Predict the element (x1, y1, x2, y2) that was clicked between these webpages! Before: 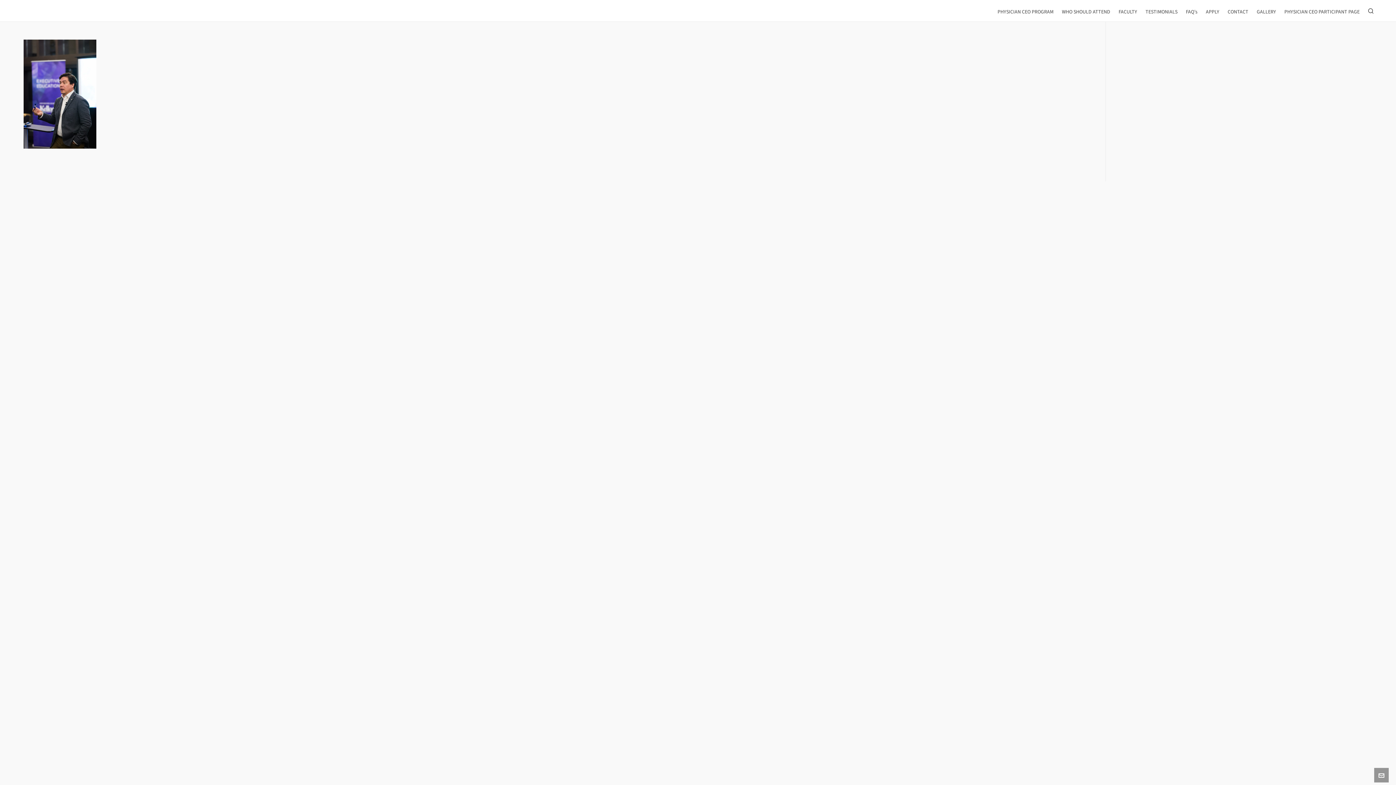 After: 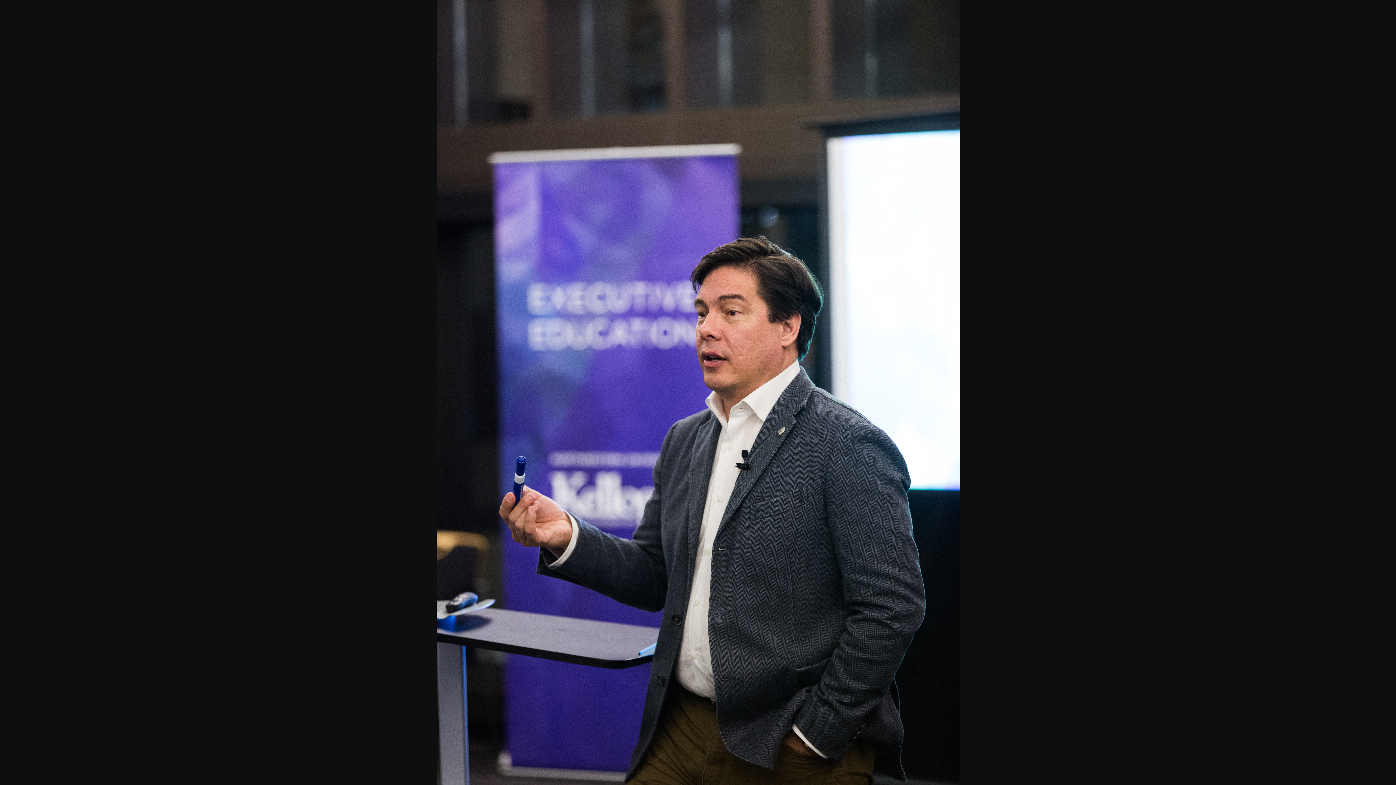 Action: bbox: (23, 40, 96, 46)